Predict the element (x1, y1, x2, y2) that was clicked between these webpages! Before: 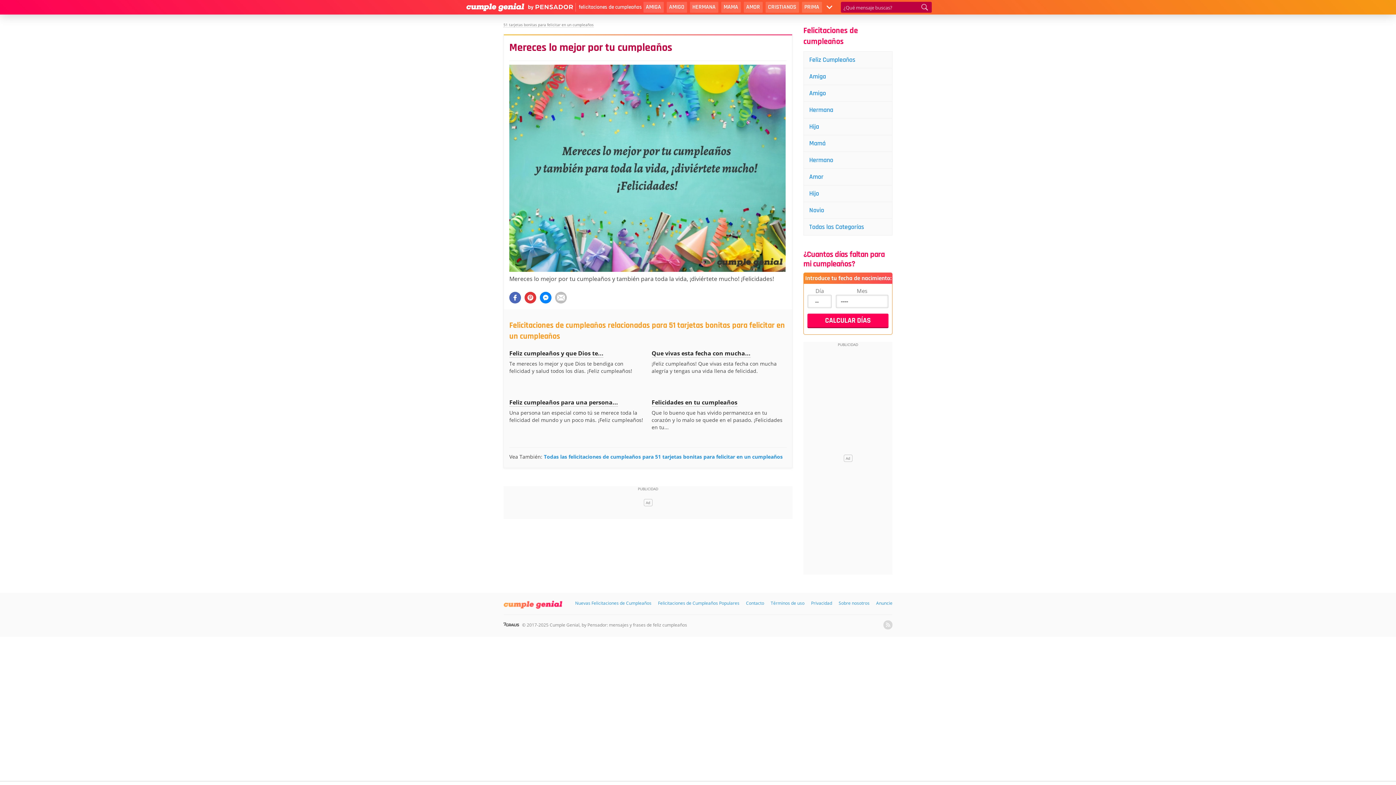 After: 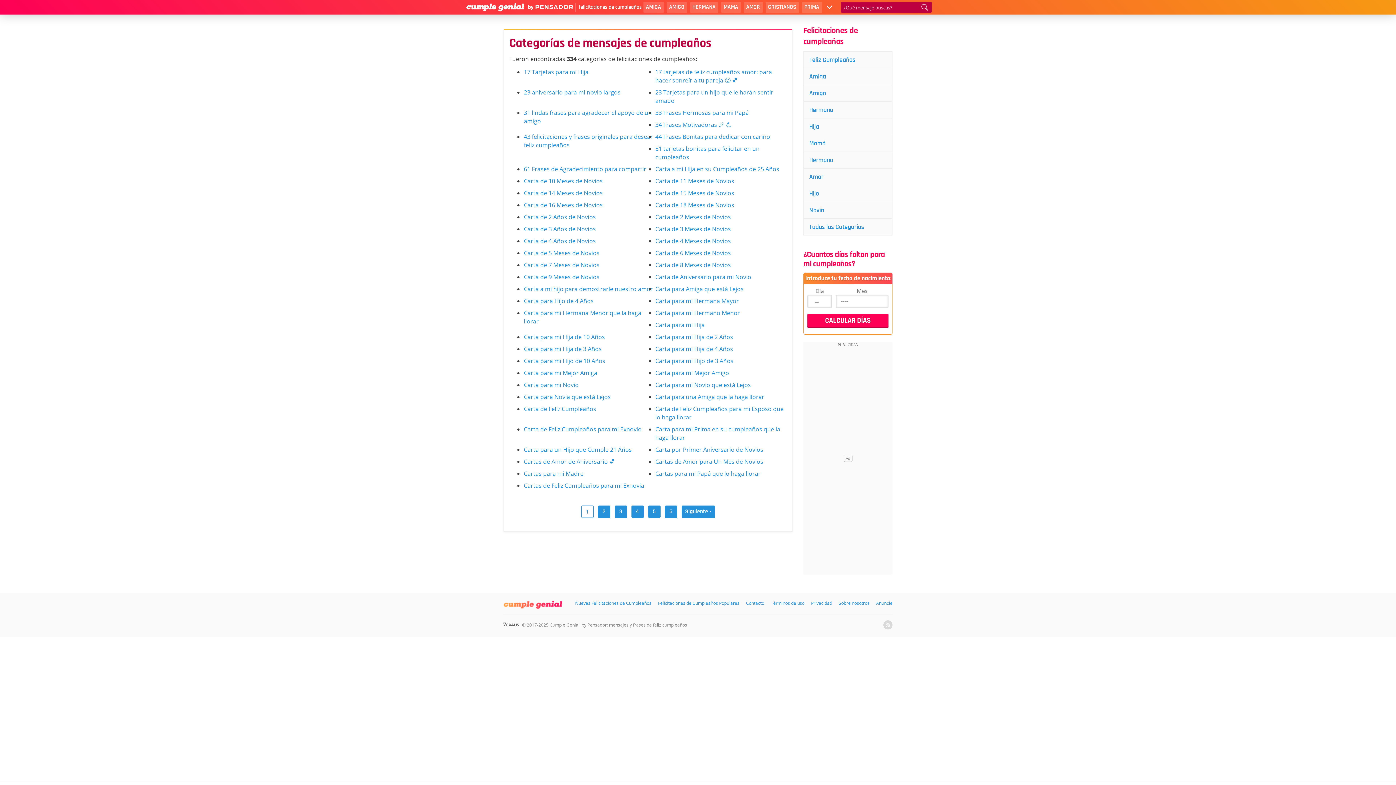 Action: label: Todas las Categorías bbox: (804, 218, 892, 235)